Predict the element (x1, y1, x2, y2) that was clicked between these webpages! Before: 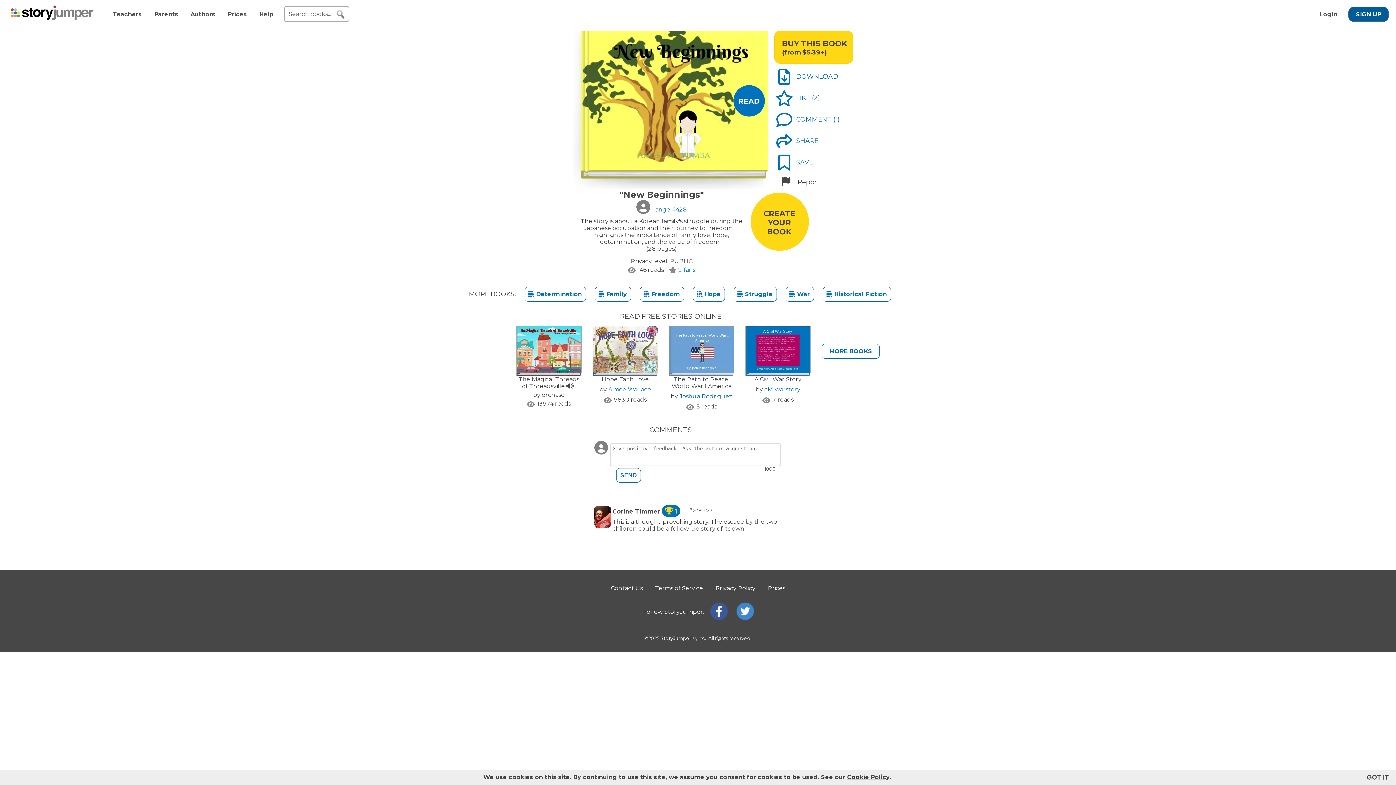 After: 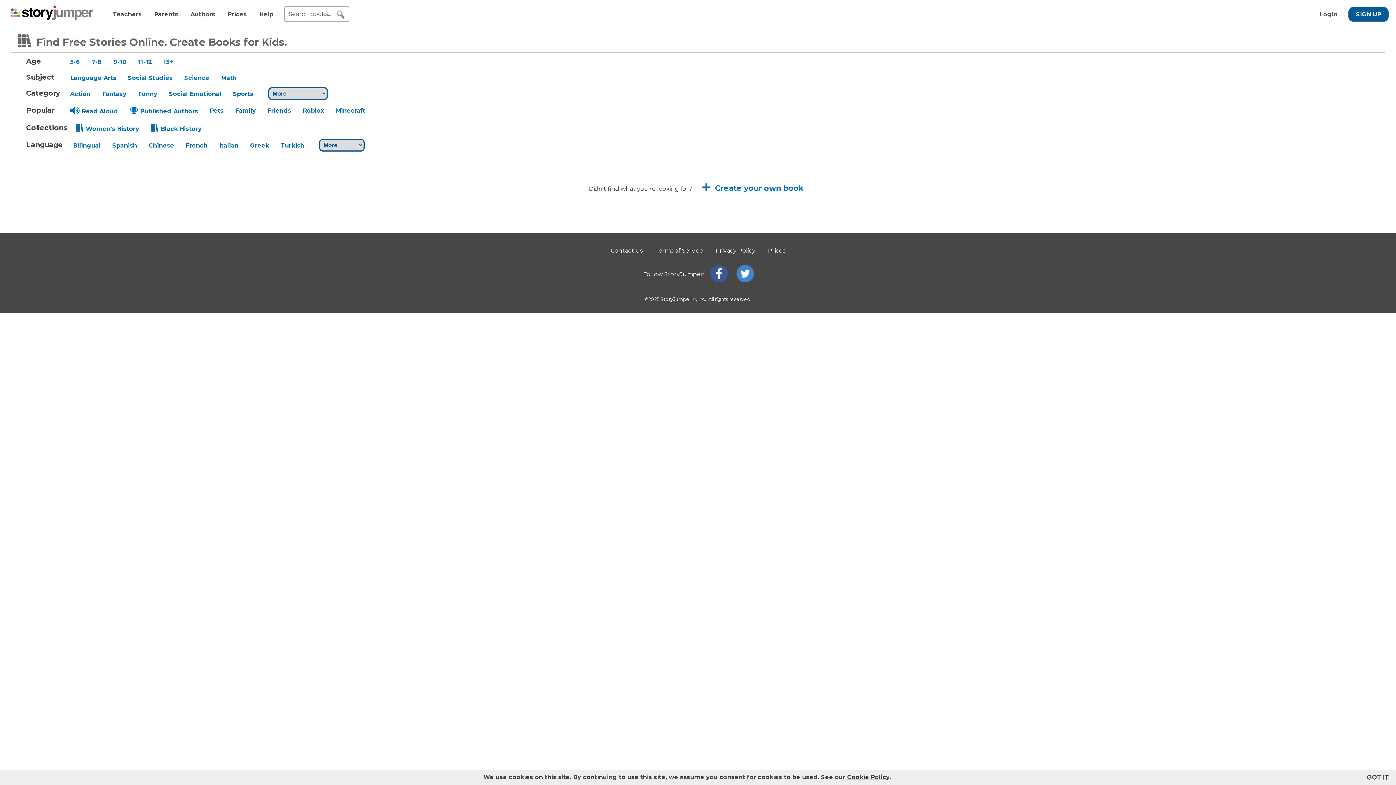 Action: bbox: (336, 10, 345, 18) label: search for books